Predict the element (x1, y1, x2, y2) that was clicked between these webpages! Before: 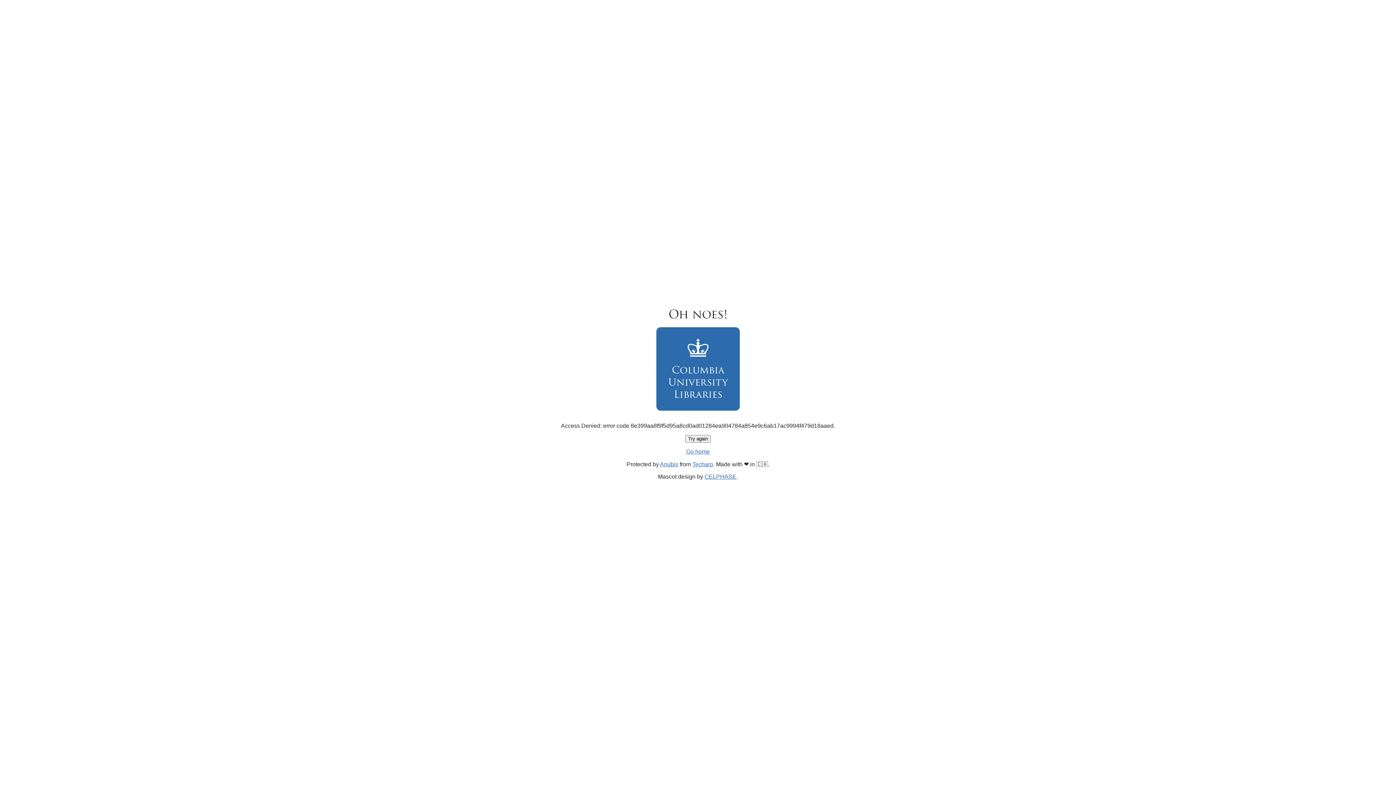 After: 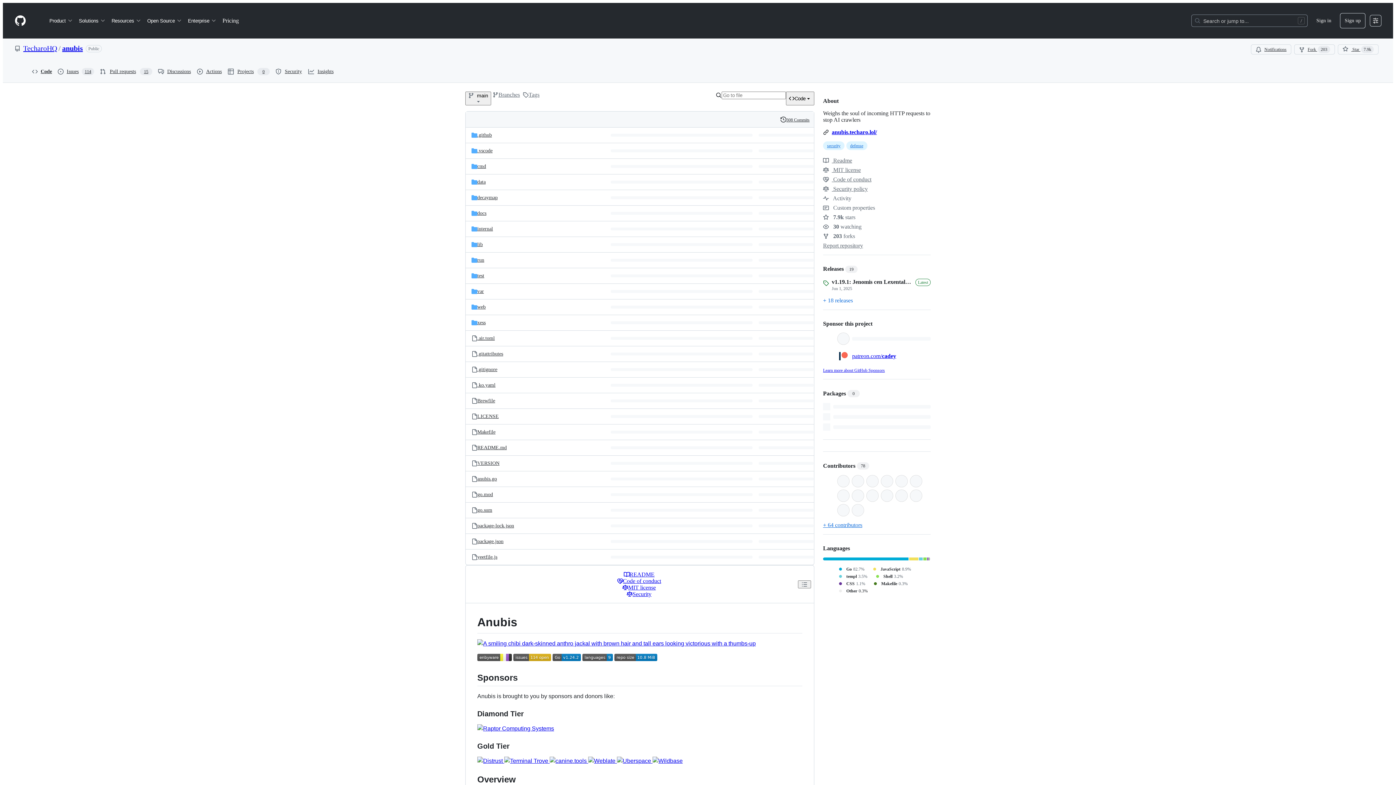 Action: bbox: (660, 461, 678, 467) label: Anubis